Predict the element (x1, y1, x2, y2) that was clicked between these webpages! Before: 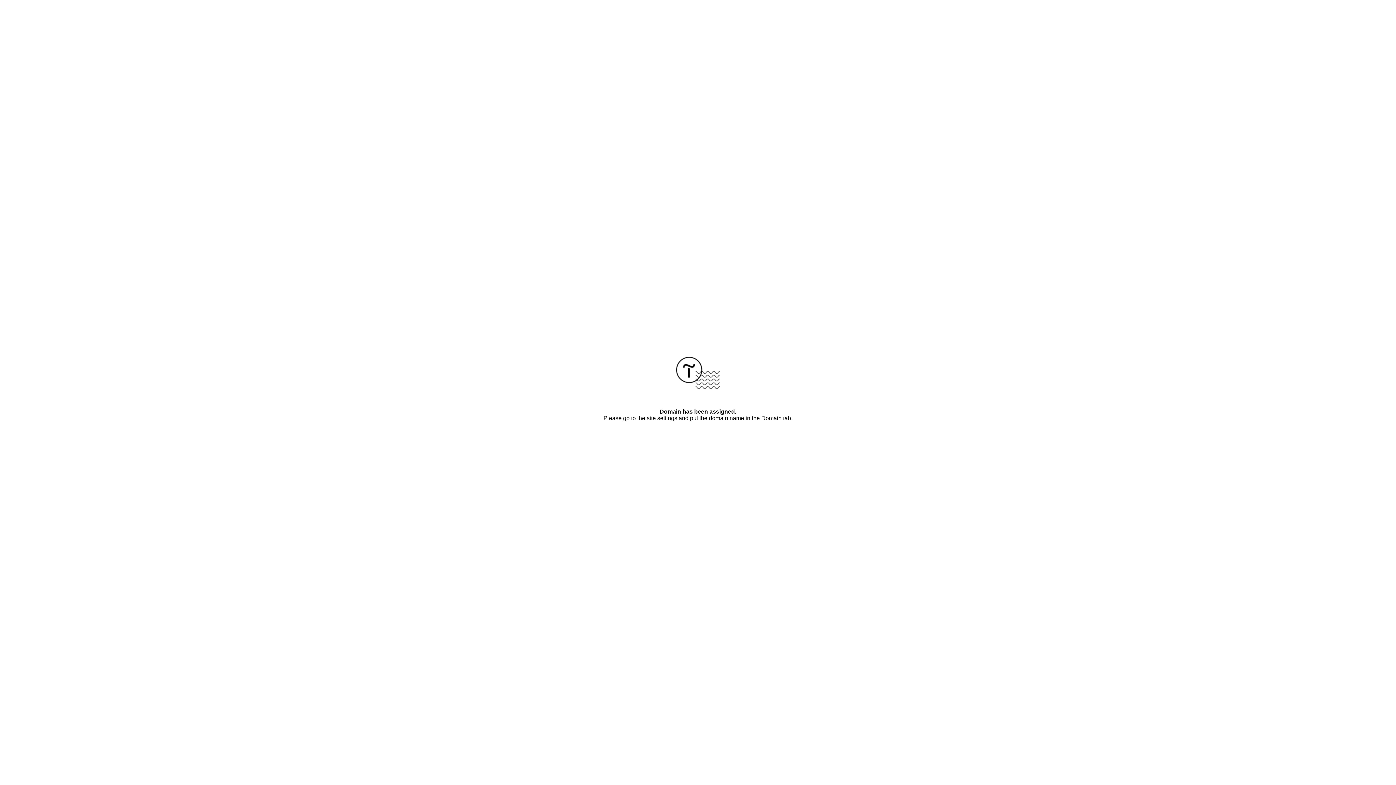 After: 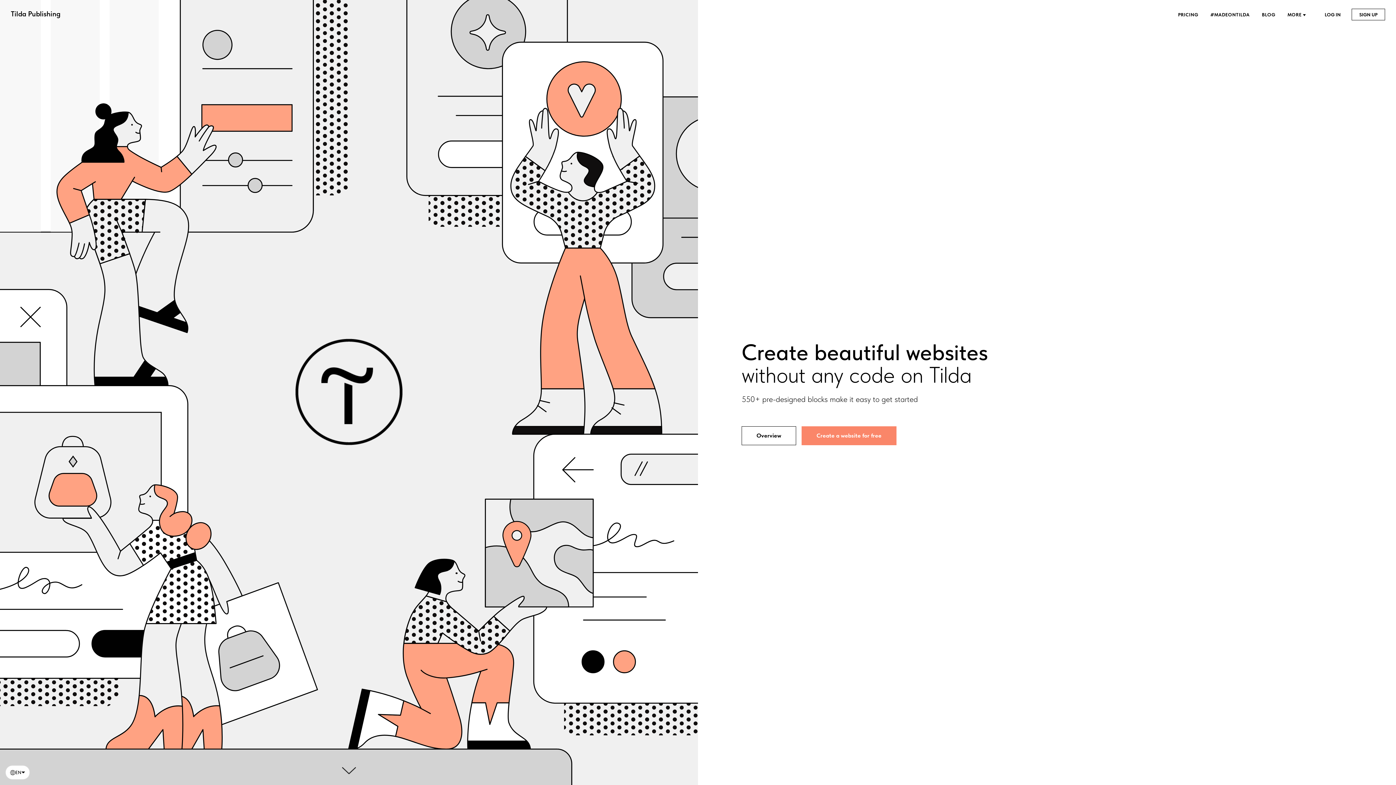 Action: bbox: (676, 384, 720, 390)